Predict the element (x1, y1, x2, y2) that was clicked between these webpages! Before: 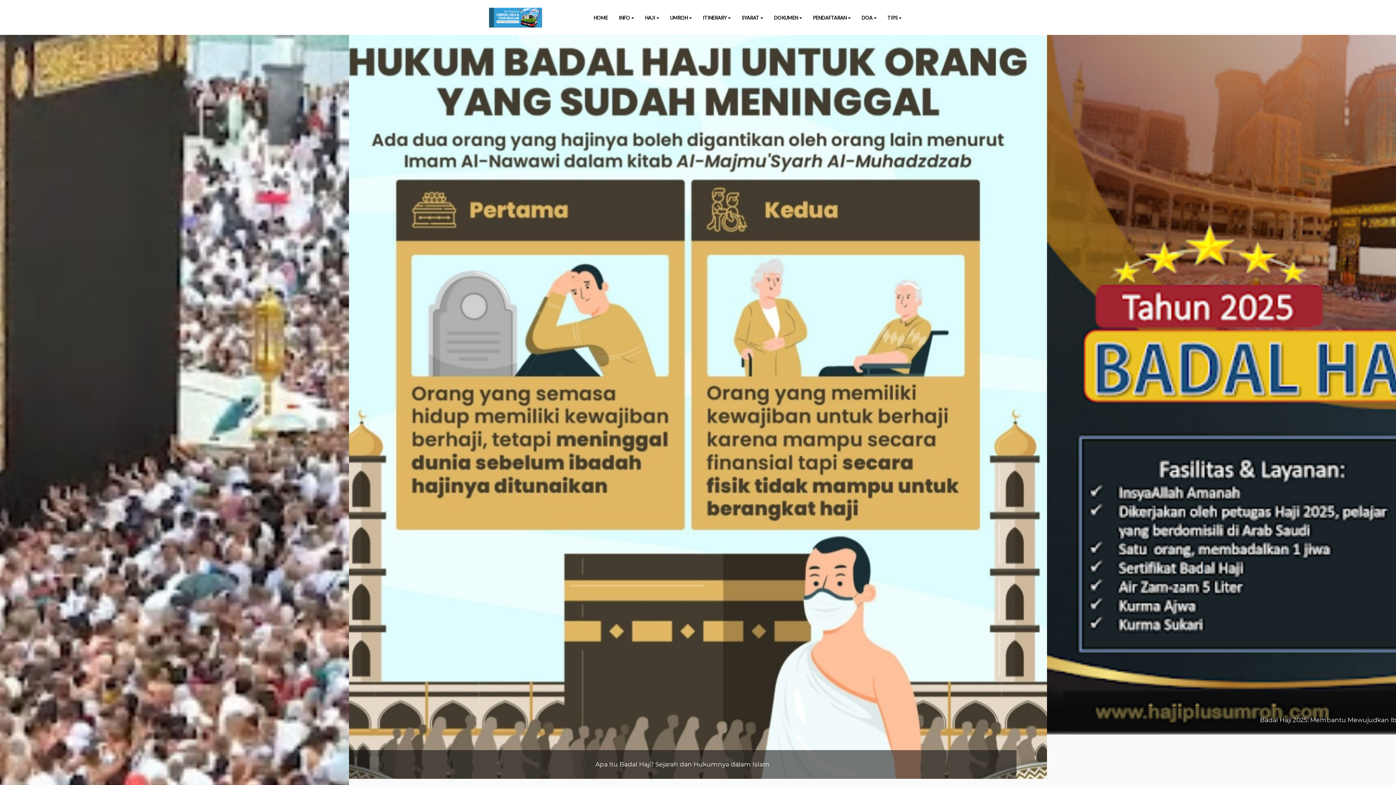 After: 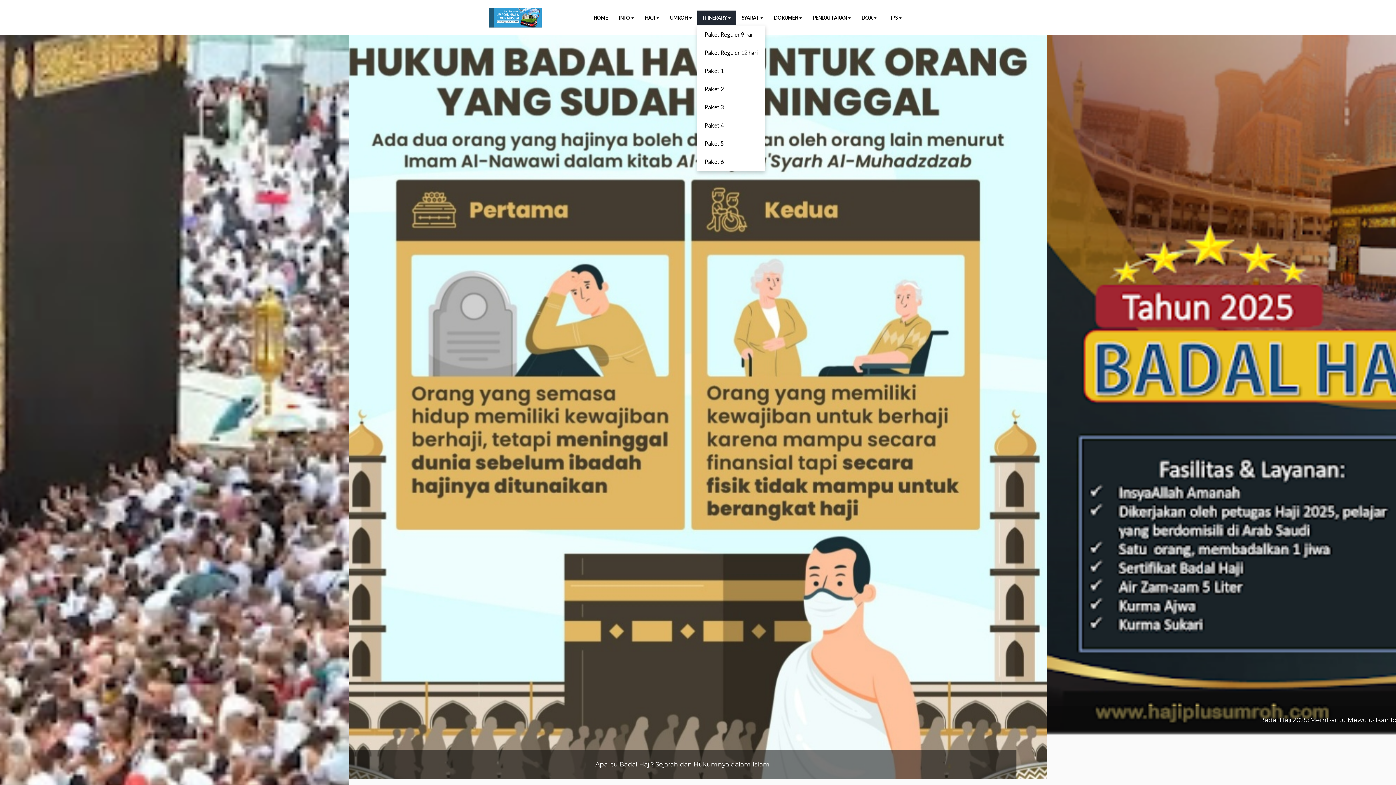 Action: bbox: (697, 10, 736, 25) label: ITINERARY